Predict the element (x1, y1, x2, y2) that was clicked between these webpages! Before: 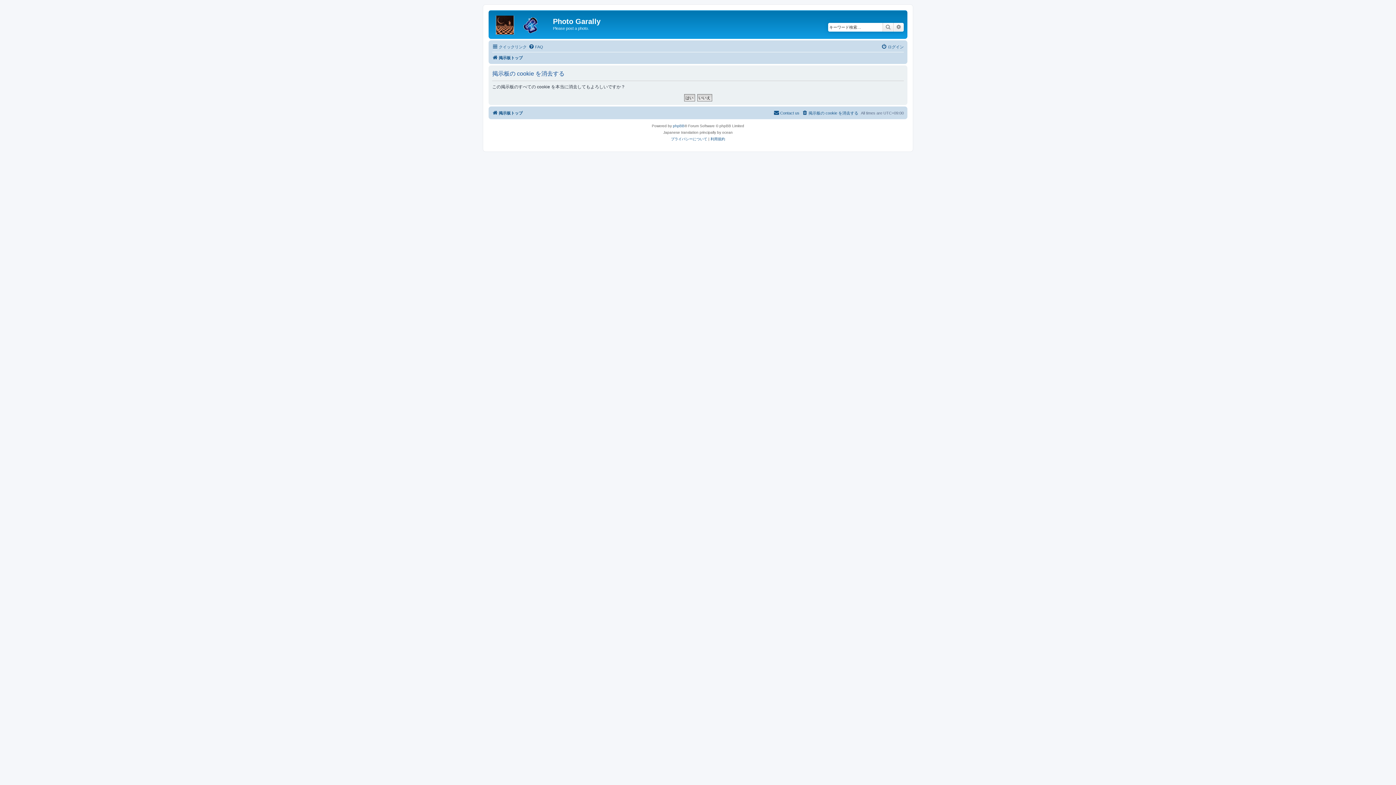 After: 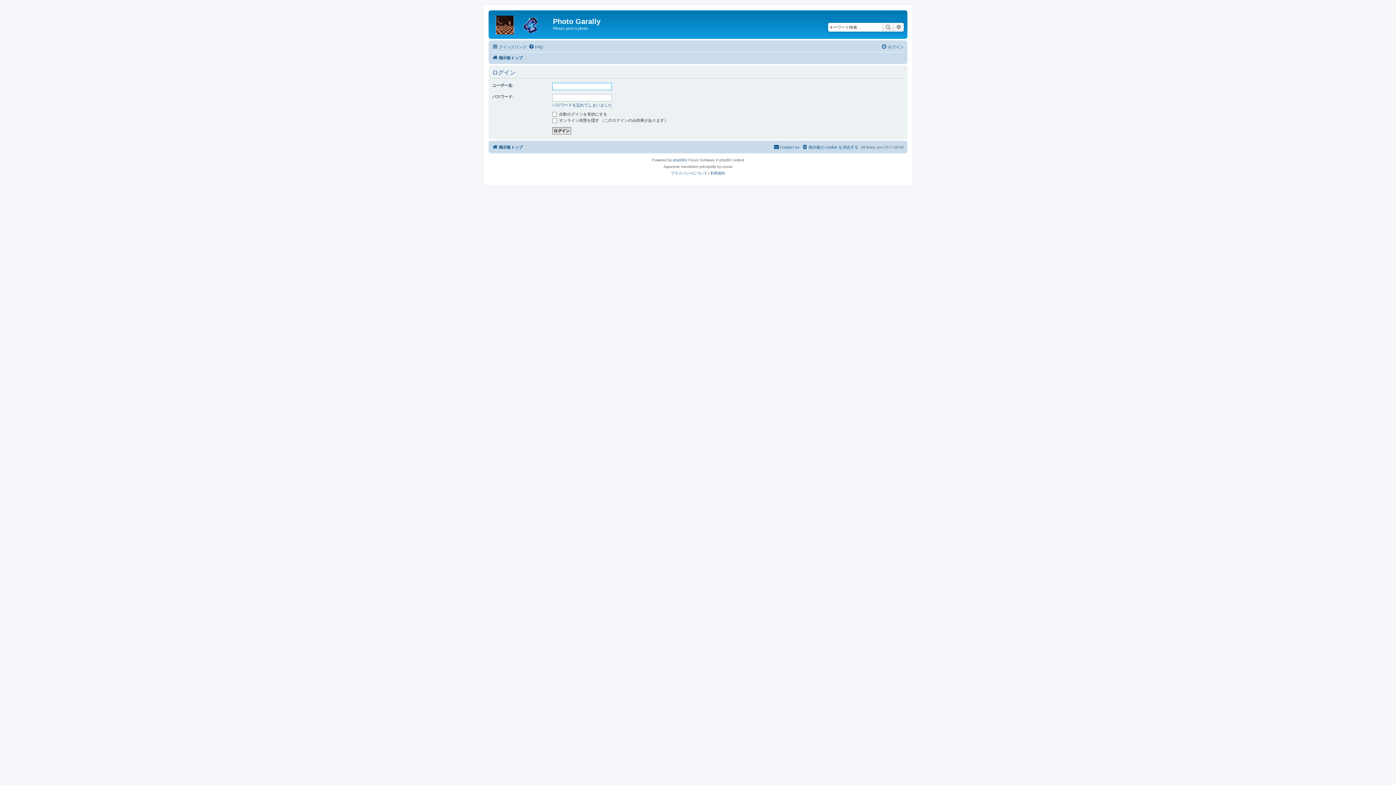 Action: bbox: (881, 42, 904, 51) label: ログイン